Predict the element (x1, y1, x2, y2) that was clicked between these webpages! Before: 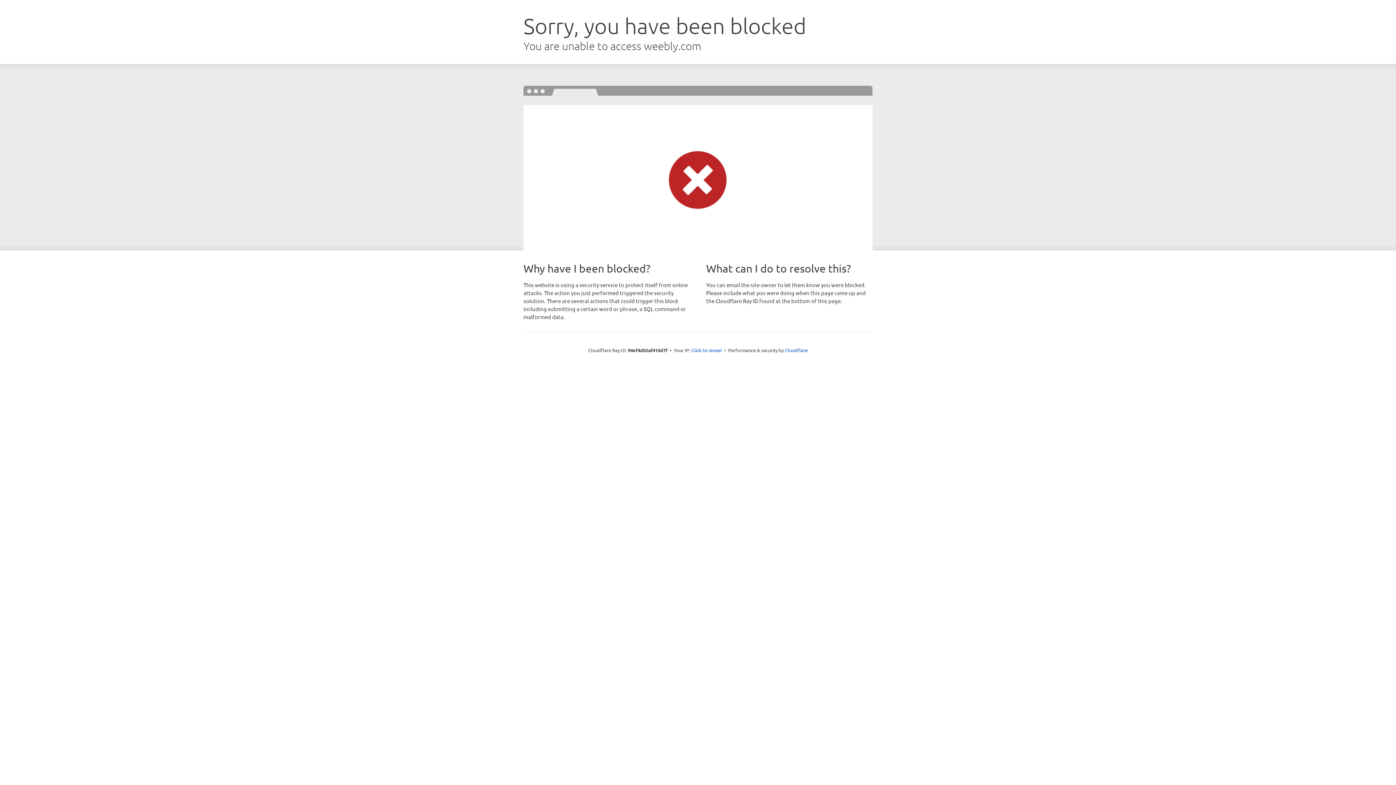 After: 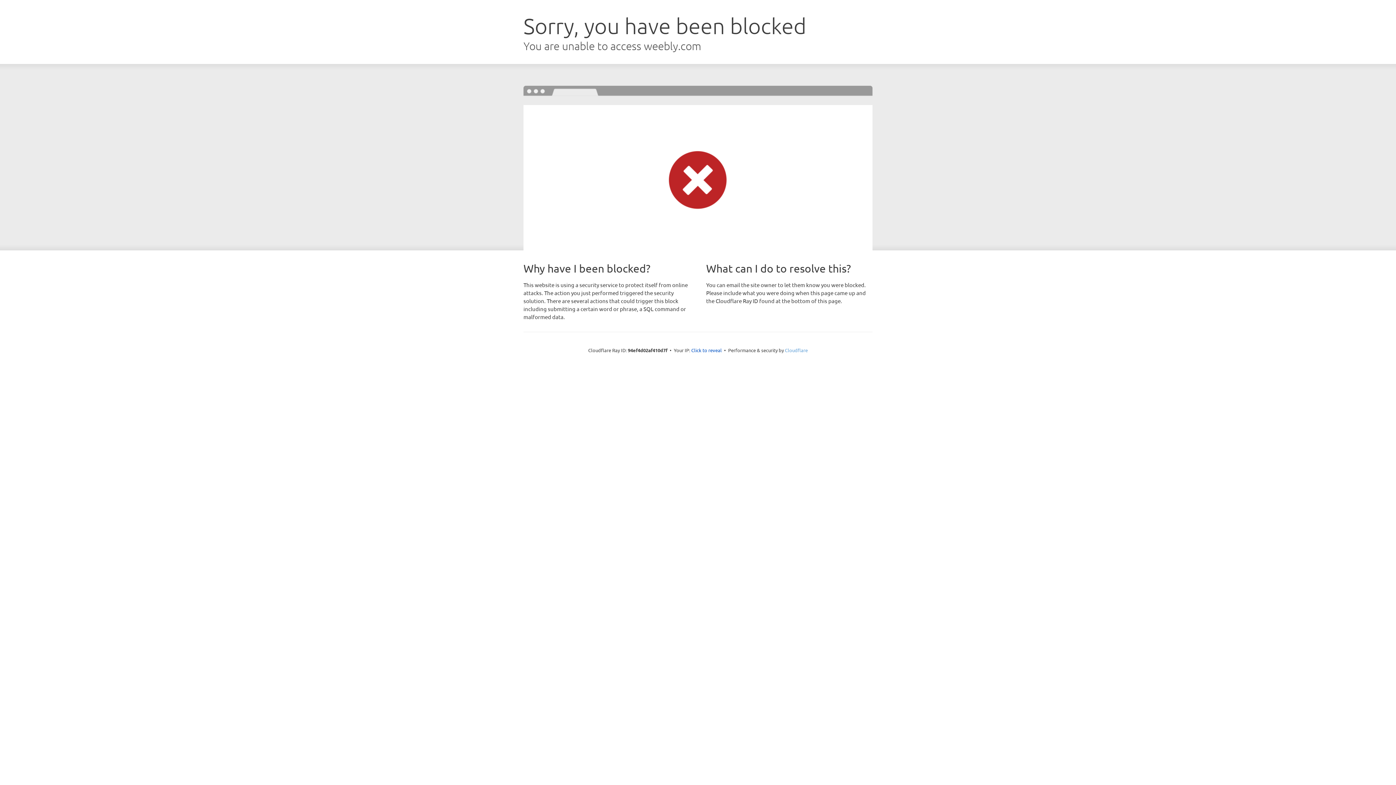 Action: label: Cloudflare bbox: (785, 347, 808, 353)